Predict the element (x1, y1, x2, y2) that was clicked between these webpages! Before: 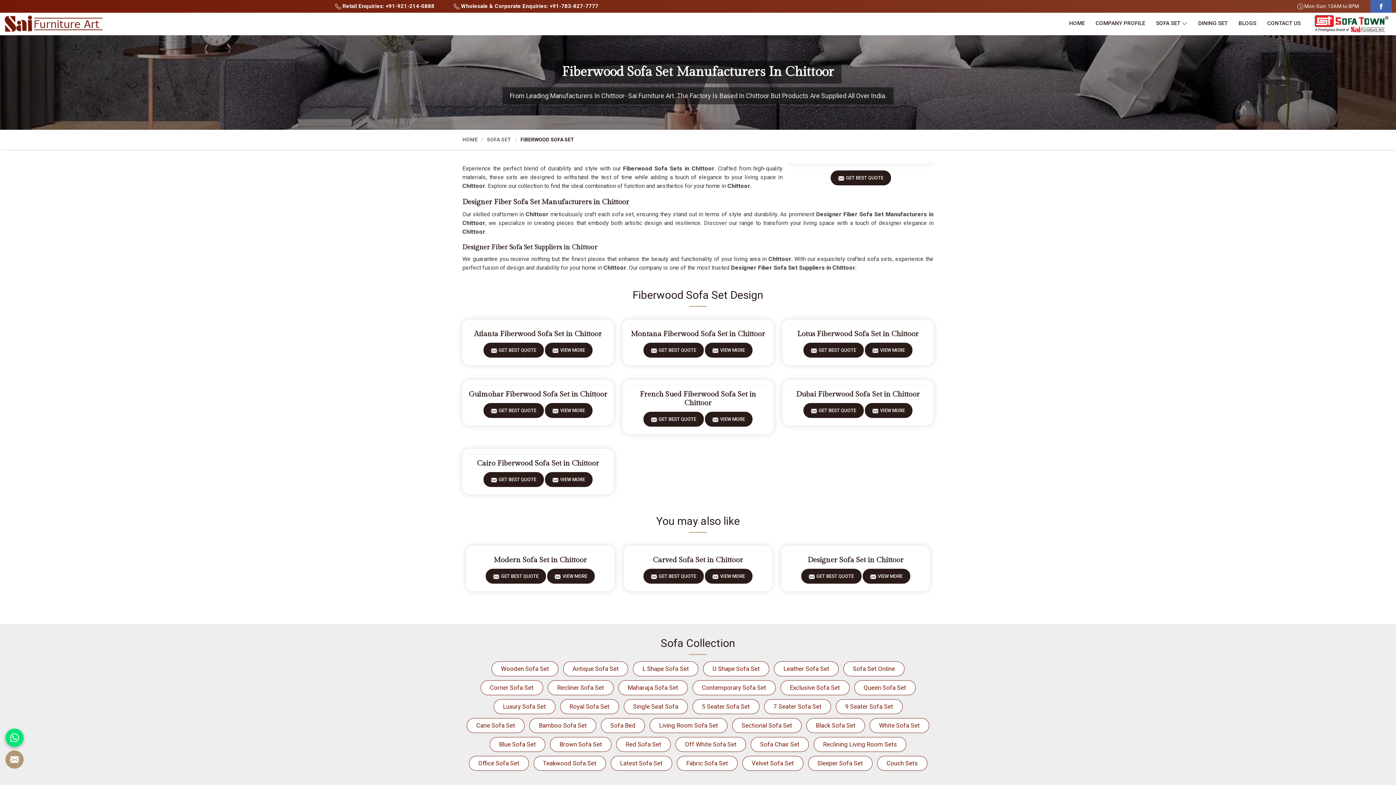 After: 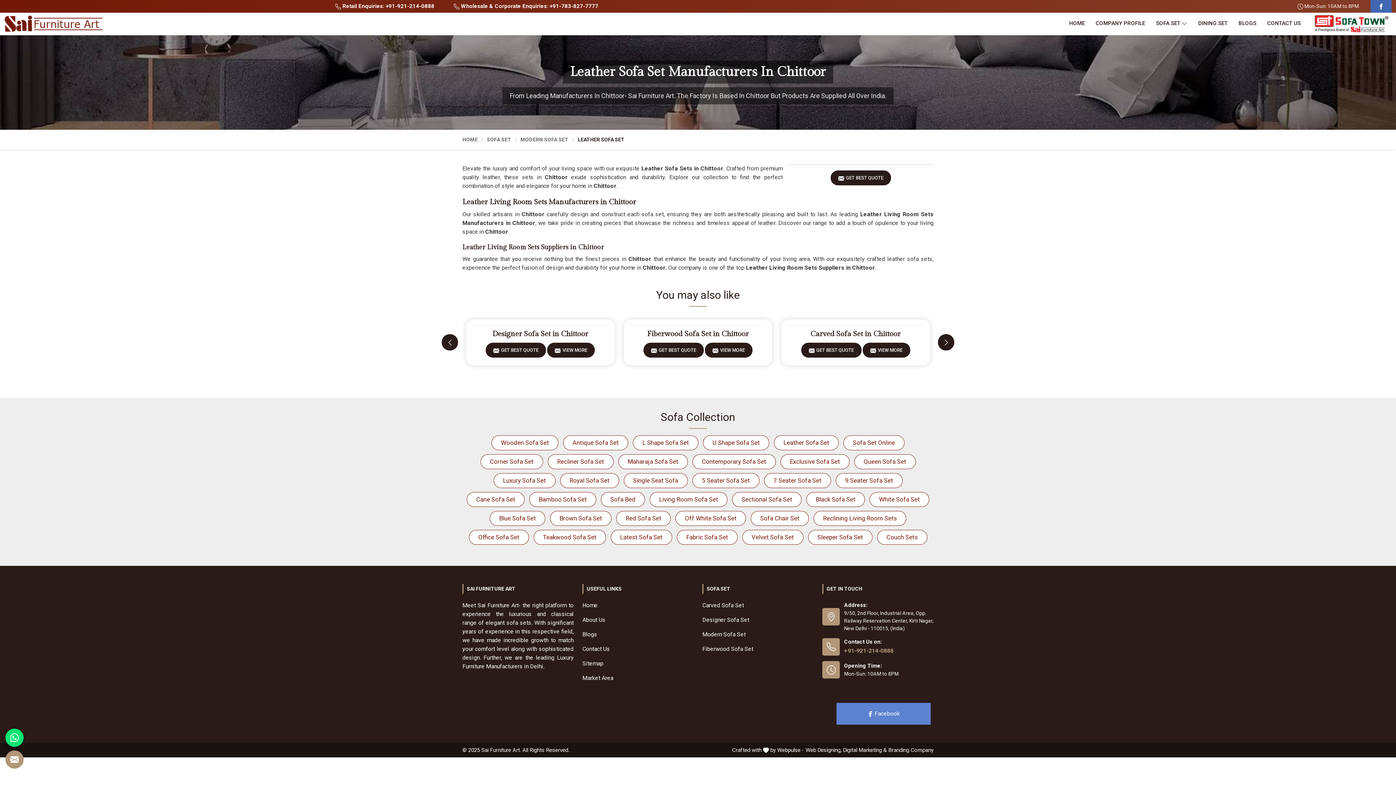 Action: bbox: (774, 661, 838, 676) label: Leather Sofa Set